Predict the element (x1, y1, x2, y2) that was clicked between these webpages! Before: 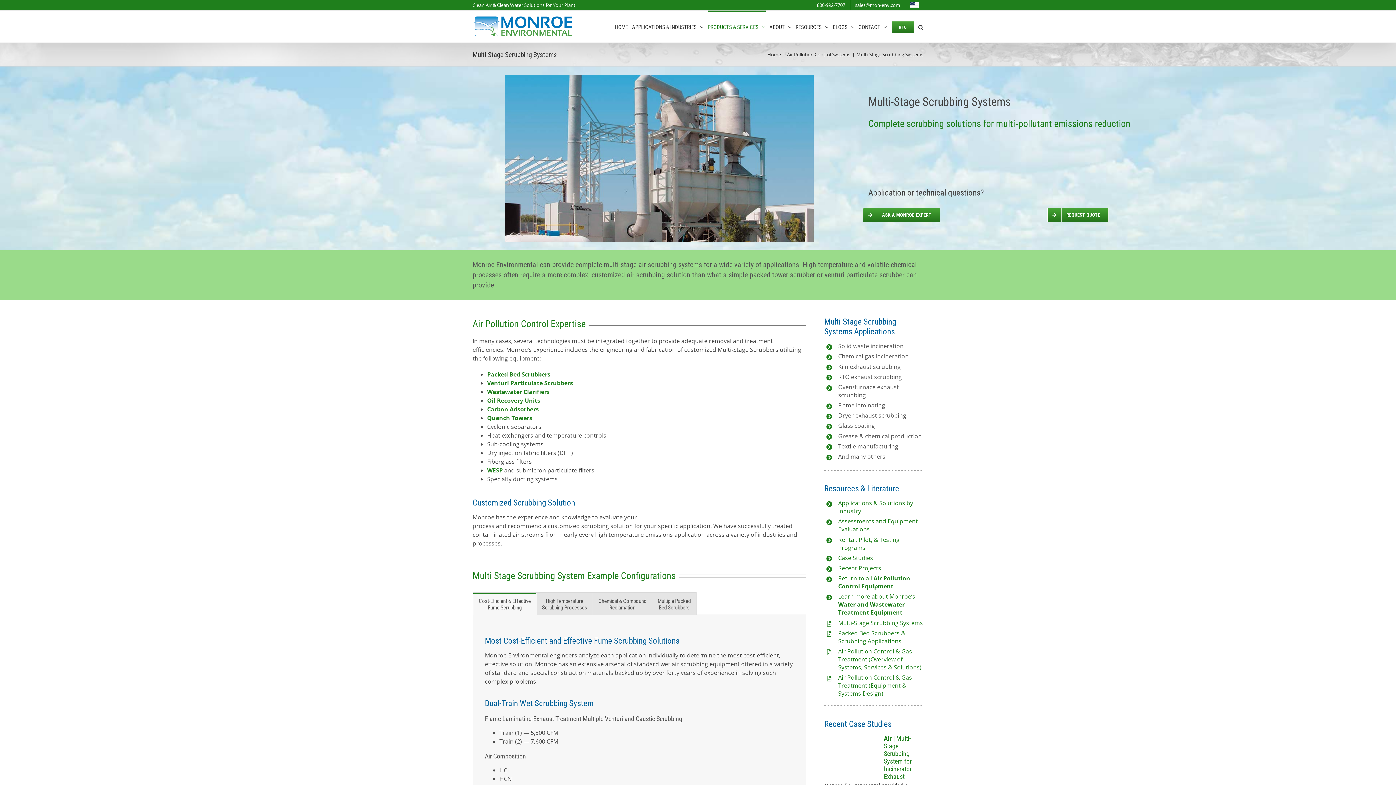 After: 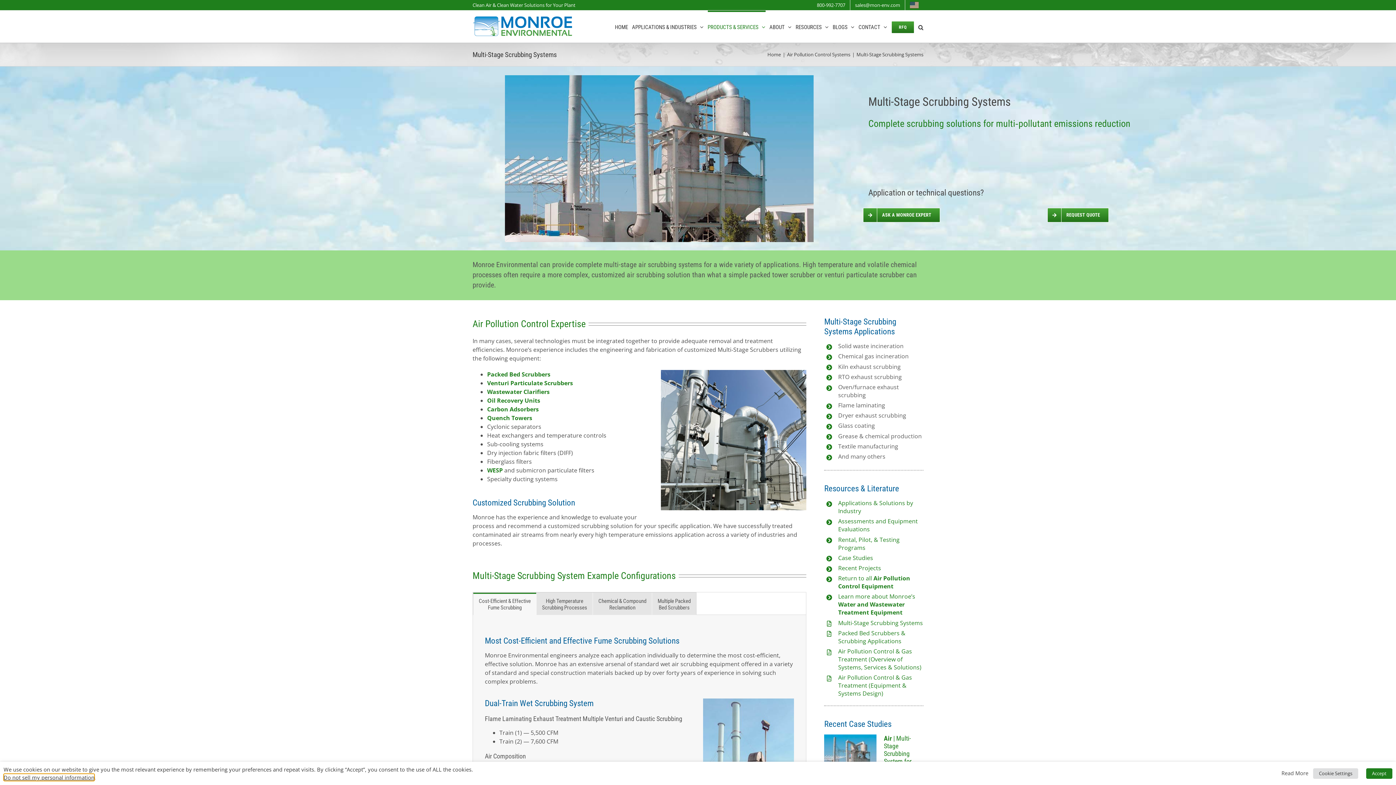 Action: label: Packed Bed Scrubbers & Scrubbing Applications bbox: (838, 629, 905, 645)